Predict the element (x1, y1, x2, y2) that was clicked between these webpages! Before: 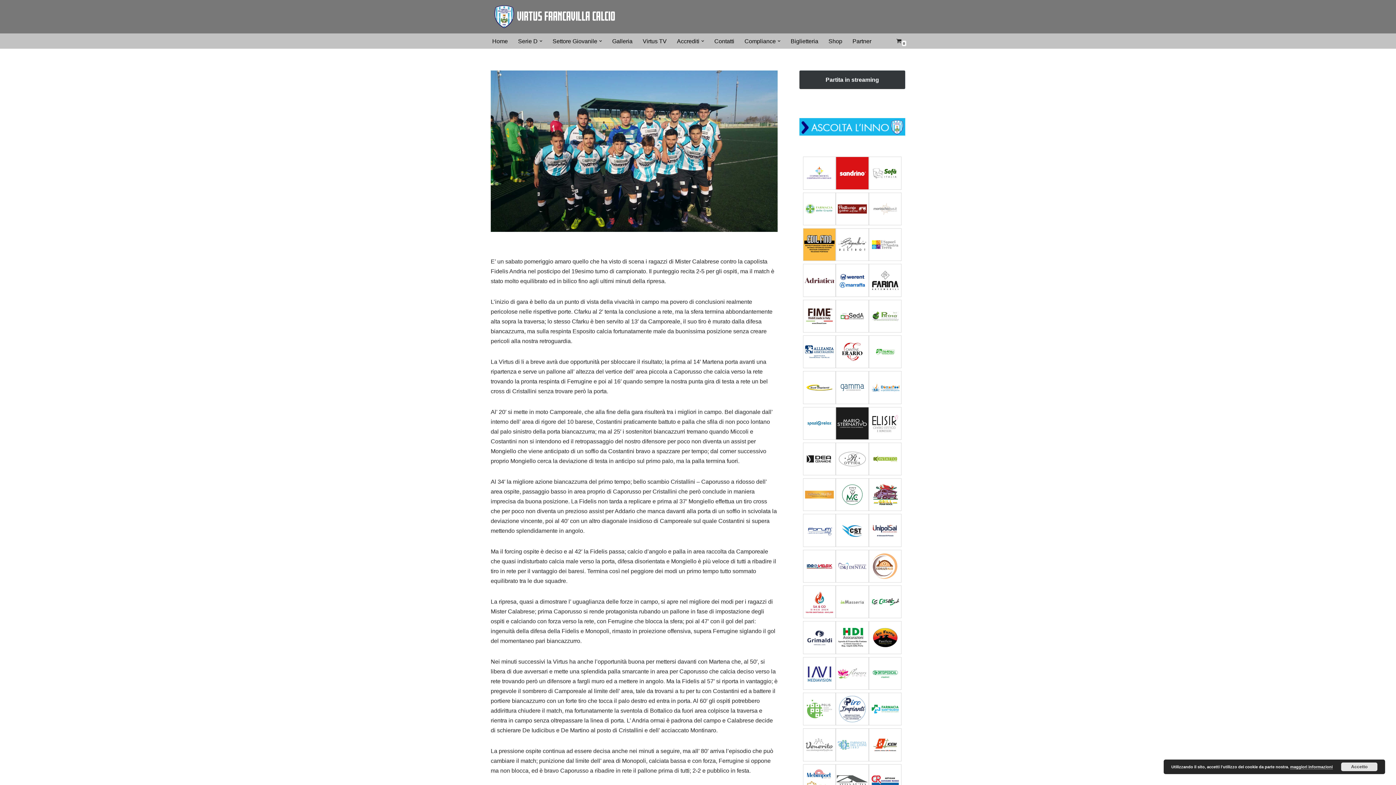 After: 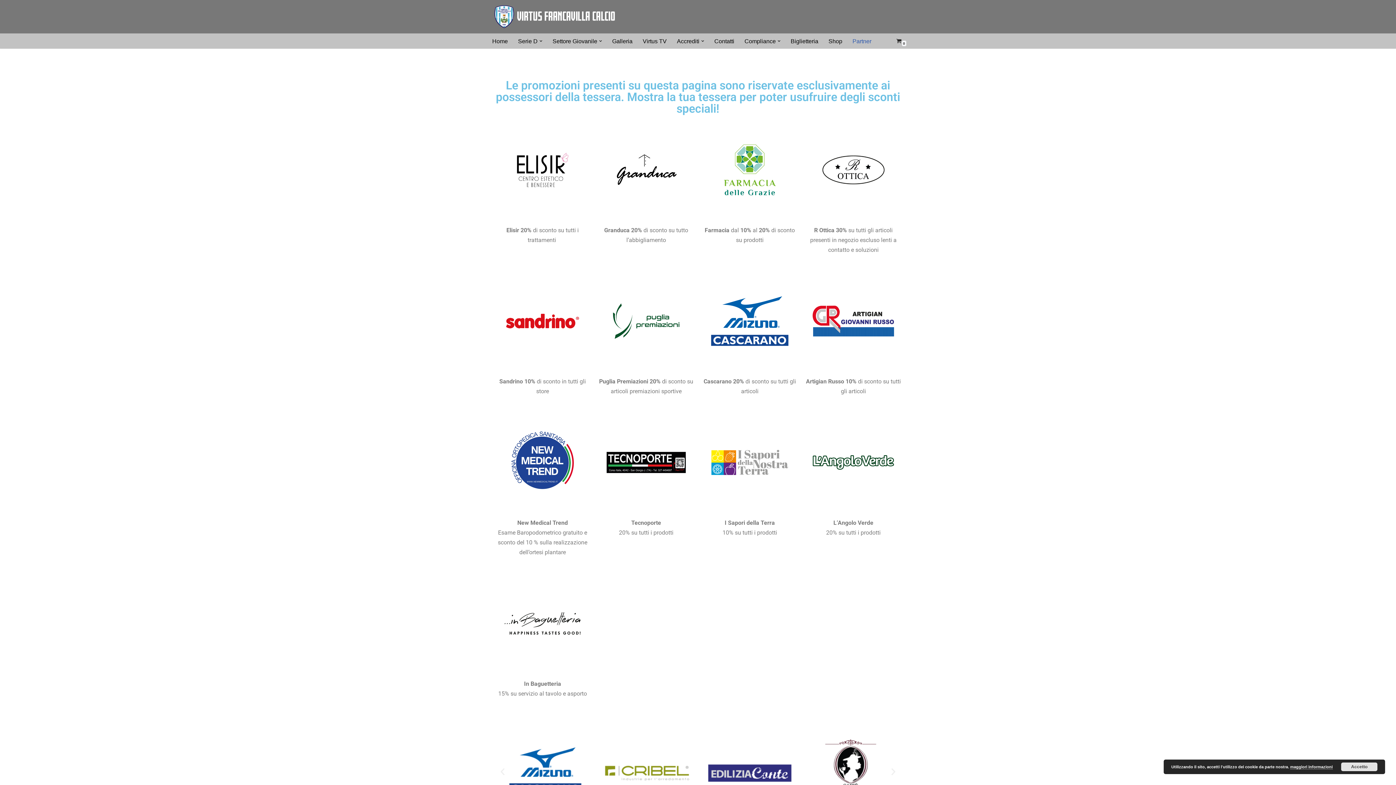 Action: bbox: (852, 36, 871, 45) label: Partner